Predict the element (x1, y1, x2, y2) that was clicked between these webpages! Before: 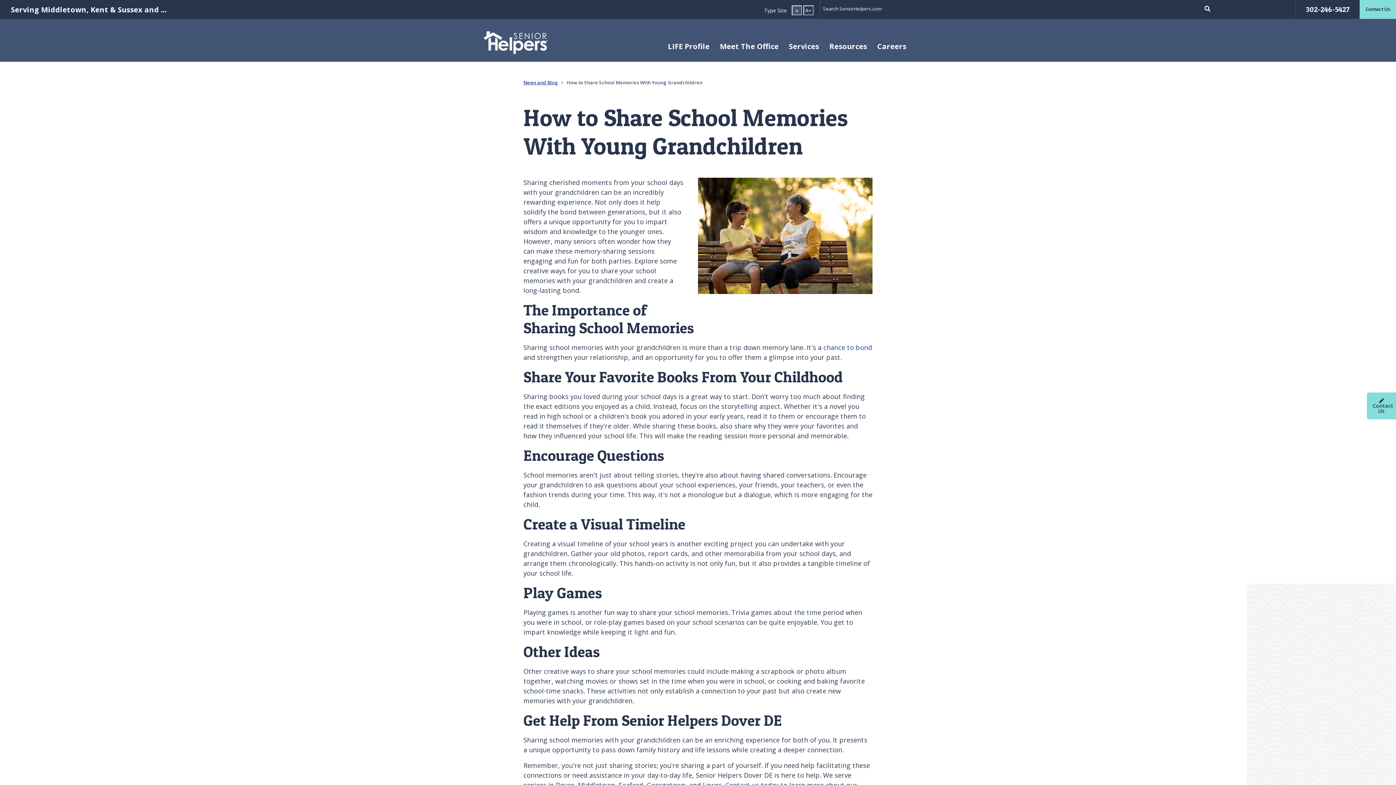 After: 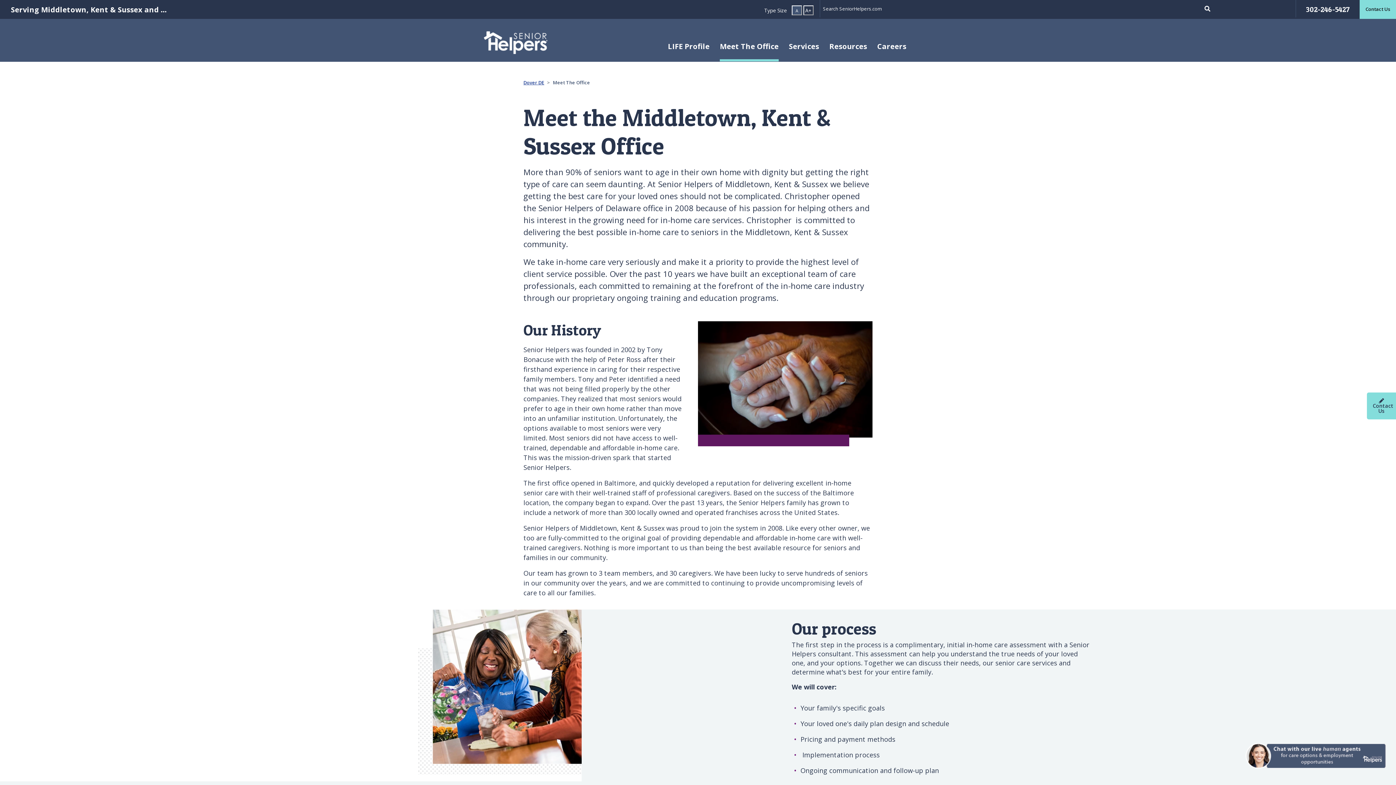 Action: bbox: (720, 41, 778, 52) label: Meet The Office